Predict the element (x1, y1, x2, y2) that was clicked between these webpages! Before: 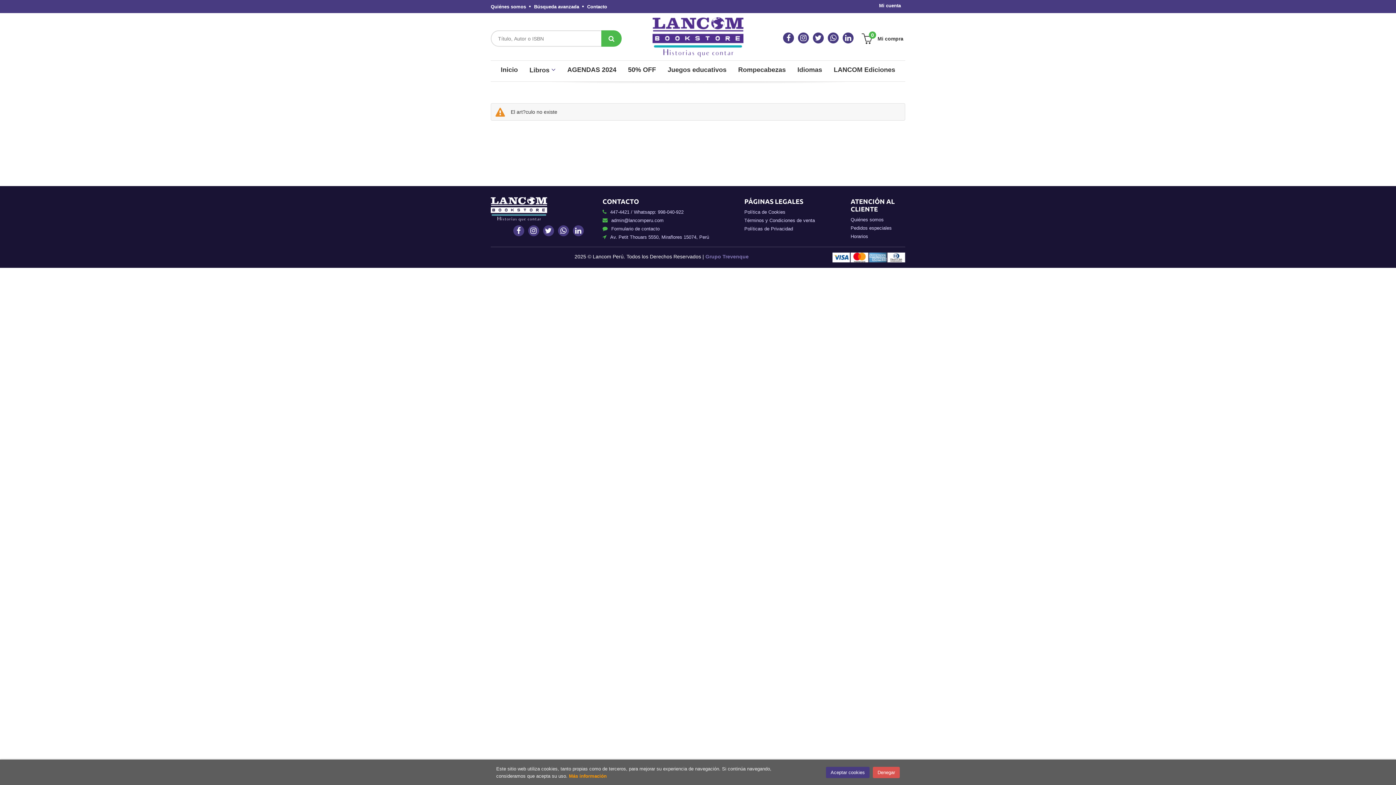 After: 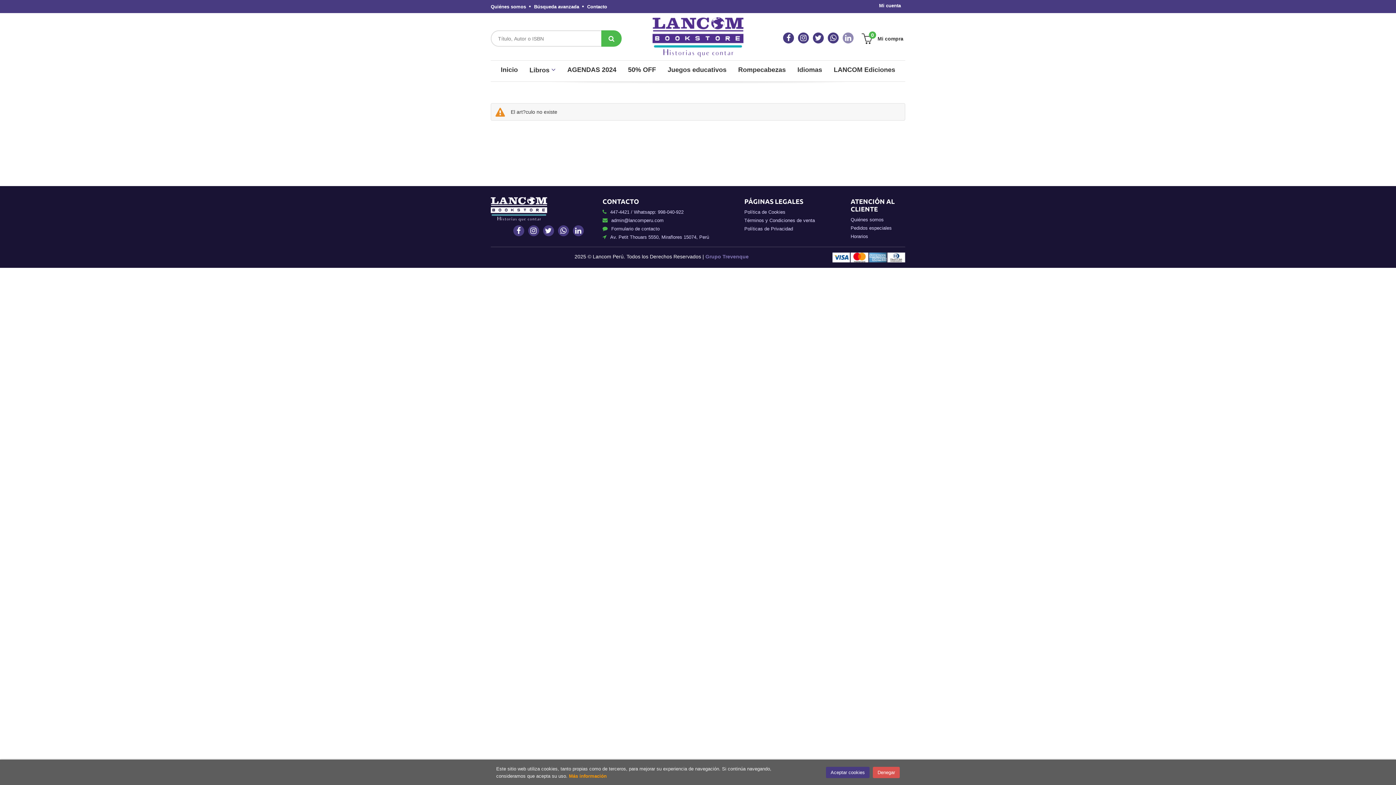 Action: bbox: (842, 32, 853, 43)